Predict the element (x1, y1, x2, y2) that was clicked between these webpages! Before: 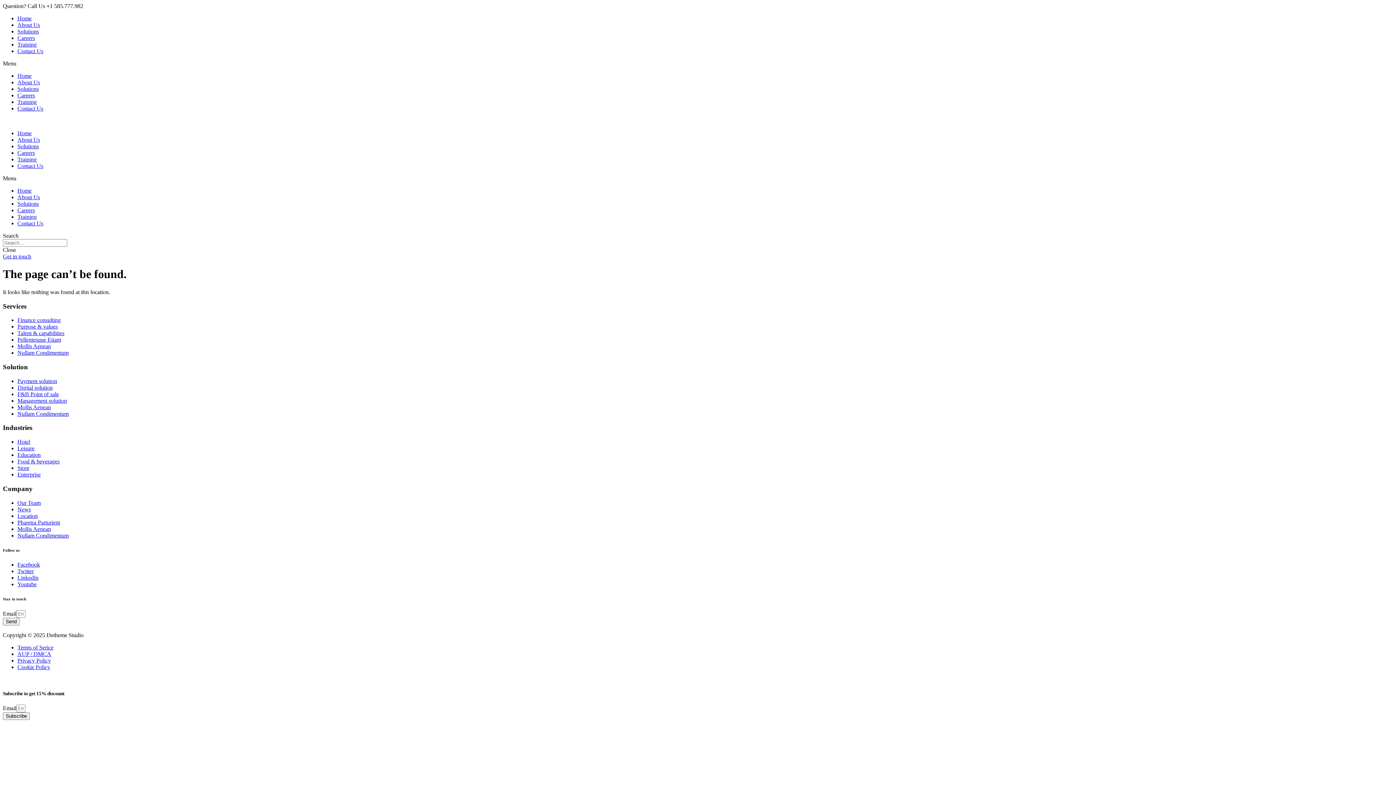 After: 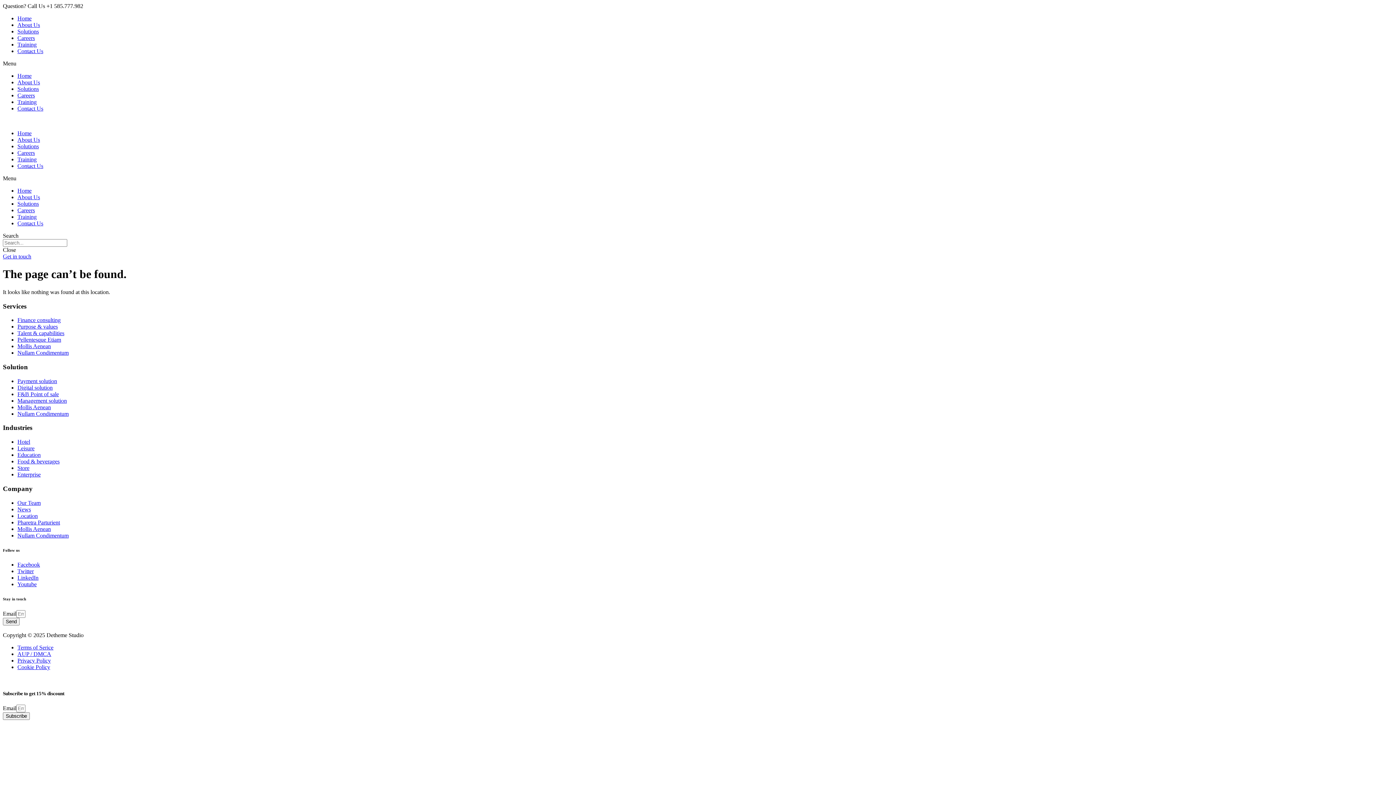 Action: bbox: (17, 532, 68, 538) label: Nullam Condimentum